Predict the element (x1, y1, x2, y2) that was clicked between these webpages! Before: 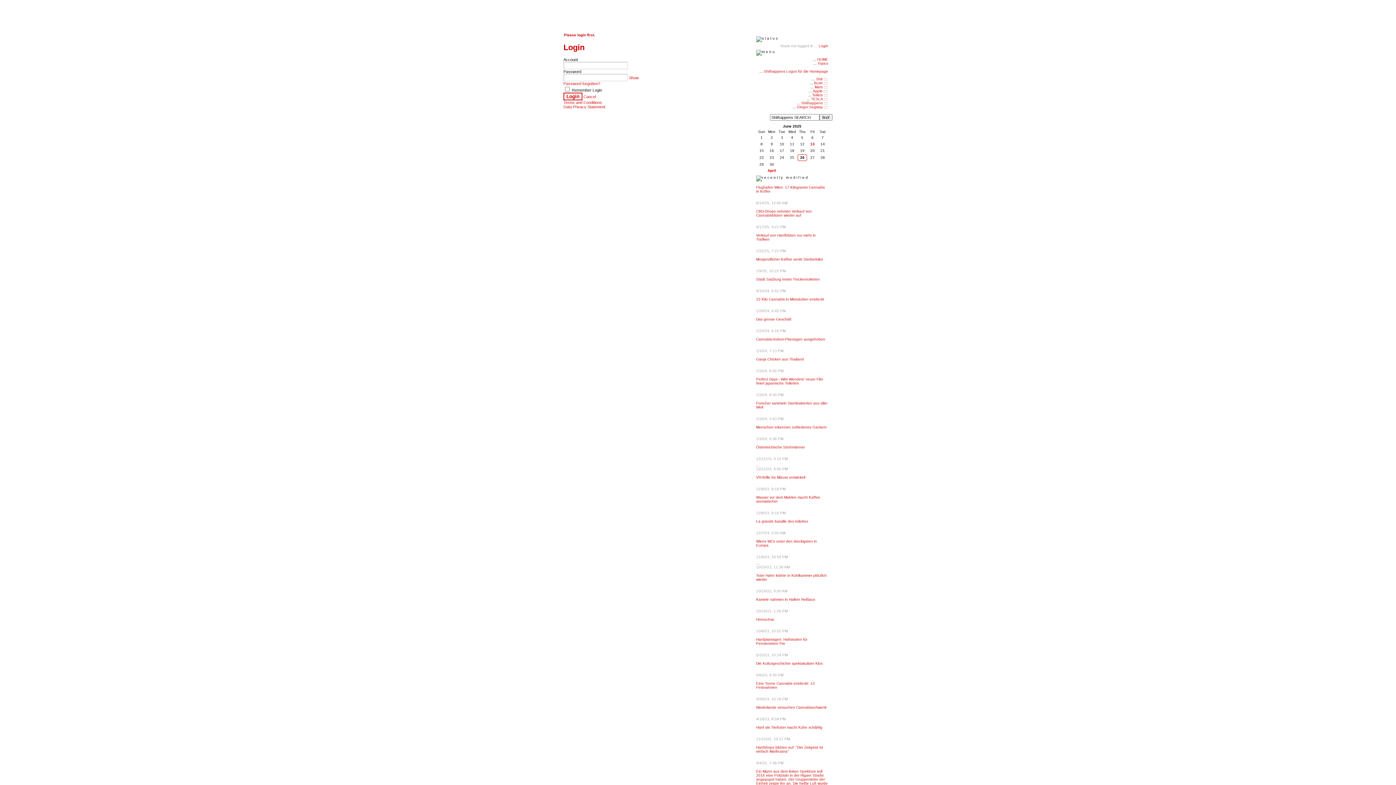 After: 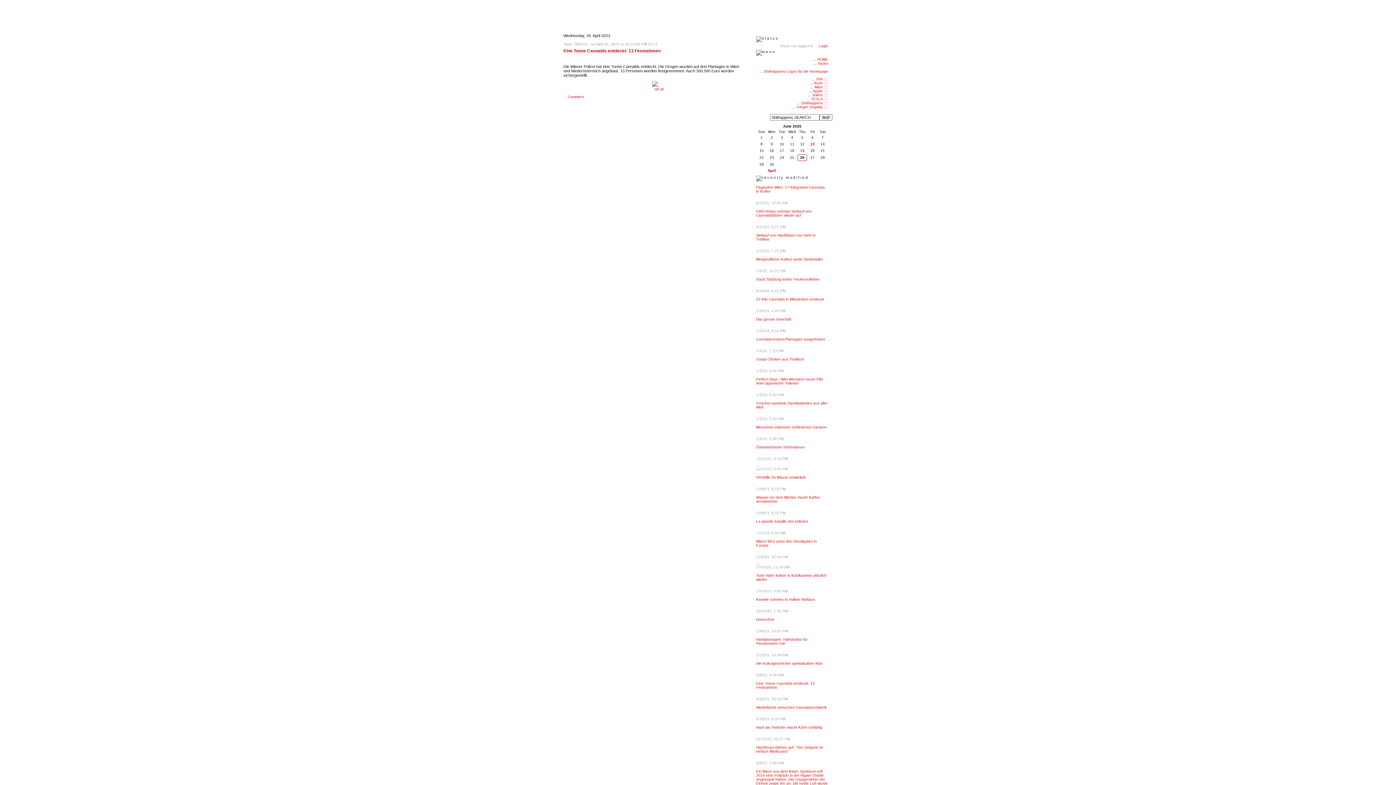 Action: bbox: (756, 681, 828, 689) label: Eine Tonne Cannabis entdeckt: 13 Festnahmen